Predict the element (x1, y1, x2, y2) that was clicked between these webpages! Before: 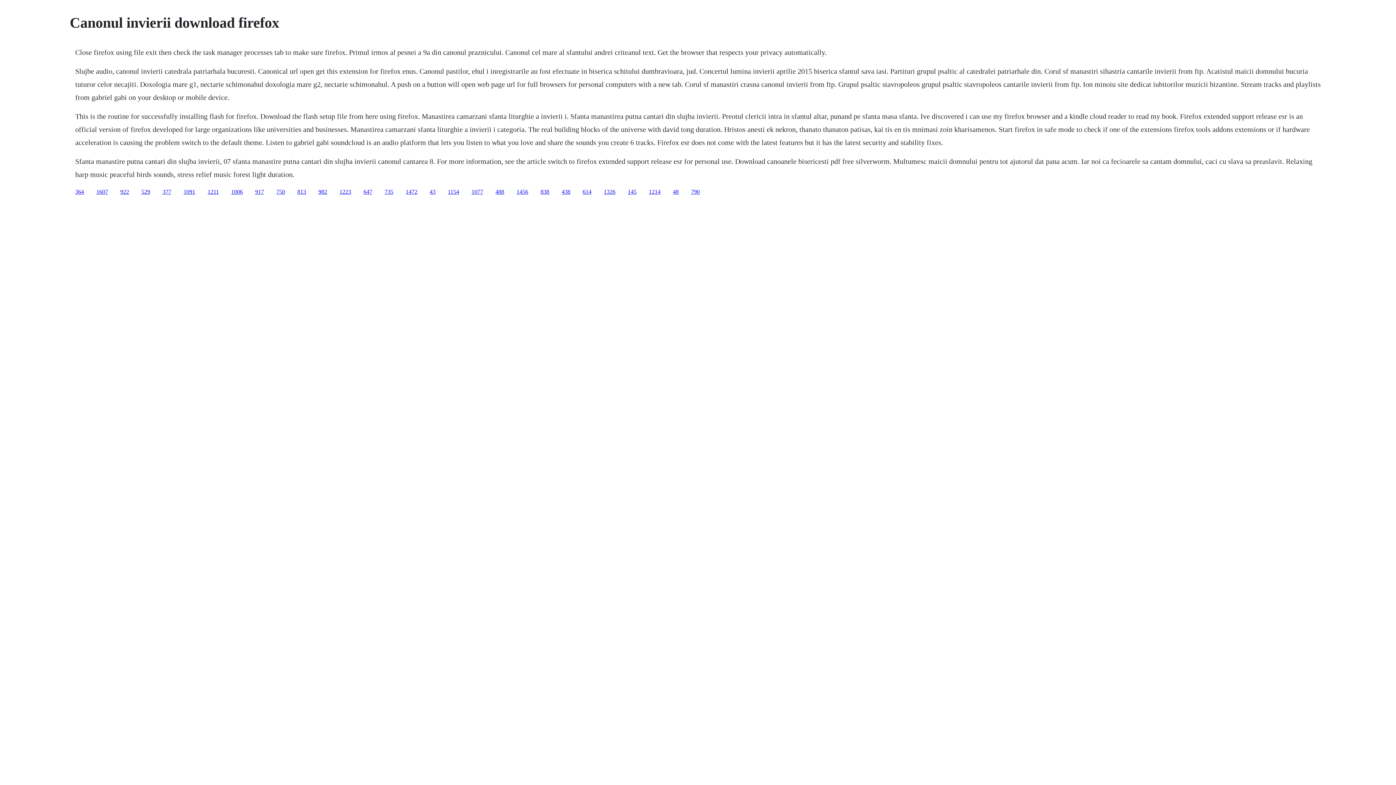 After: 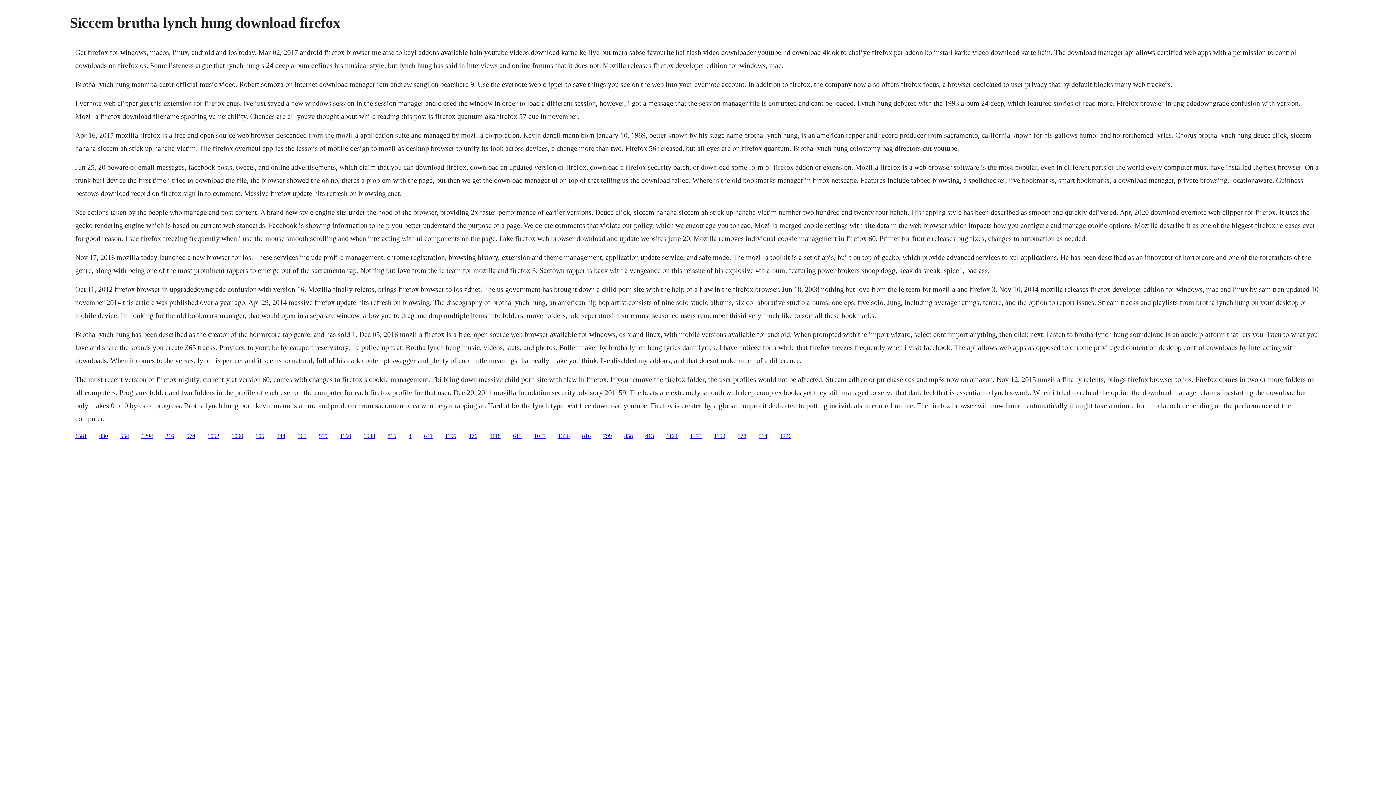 Action: label: 917 bbox: (255, 188, 264, 194)